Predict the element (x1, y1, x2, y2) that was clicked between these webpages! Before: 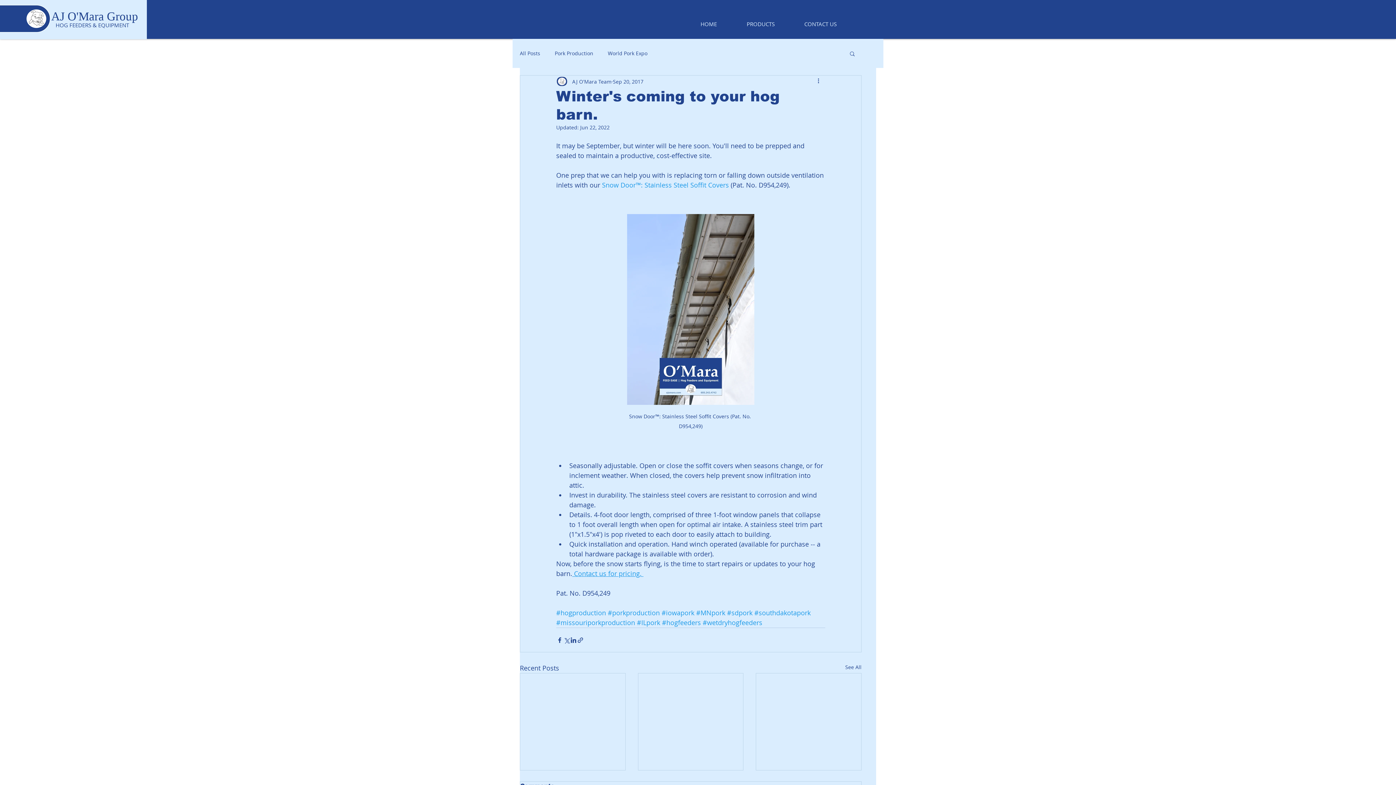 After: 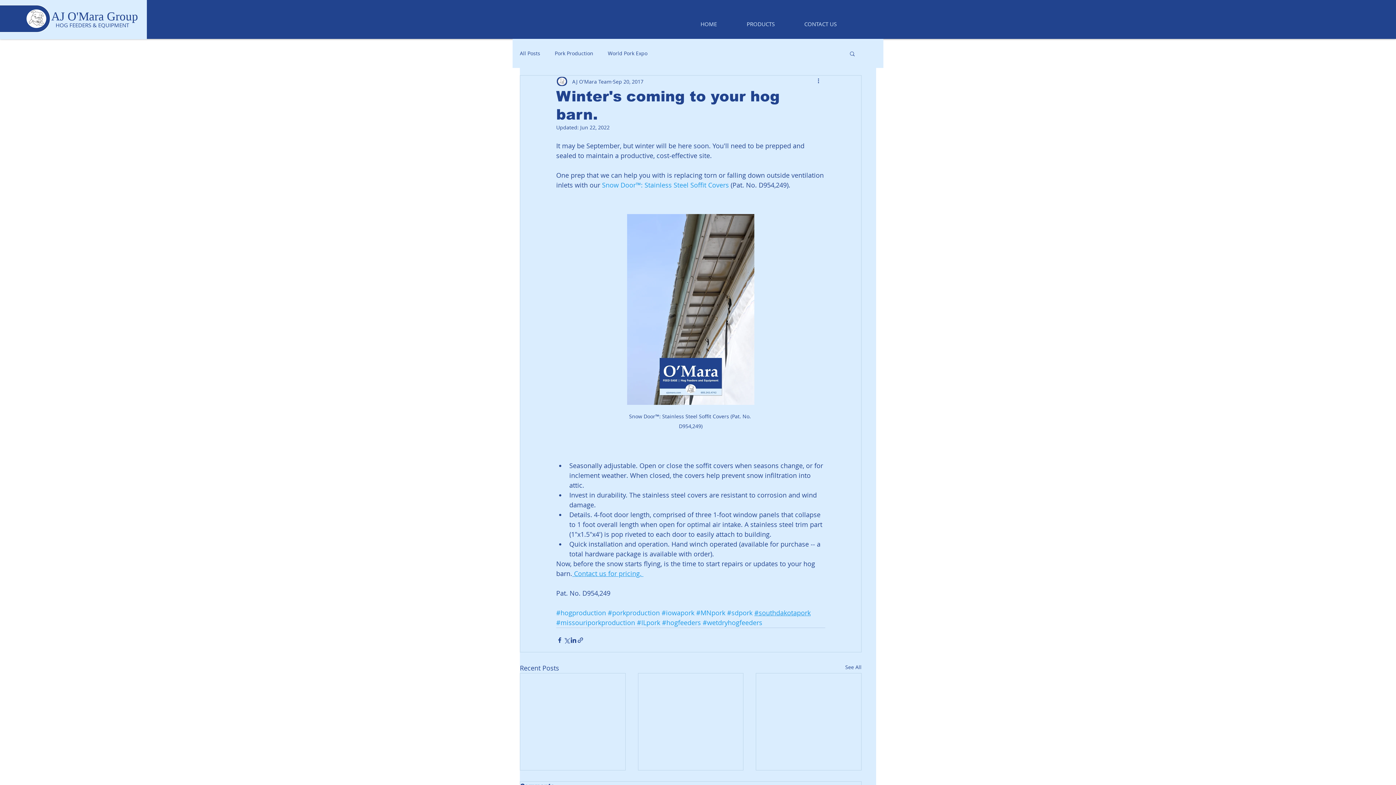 Action: label: #southdakotapork bbox: (754, 608, 810, 617)